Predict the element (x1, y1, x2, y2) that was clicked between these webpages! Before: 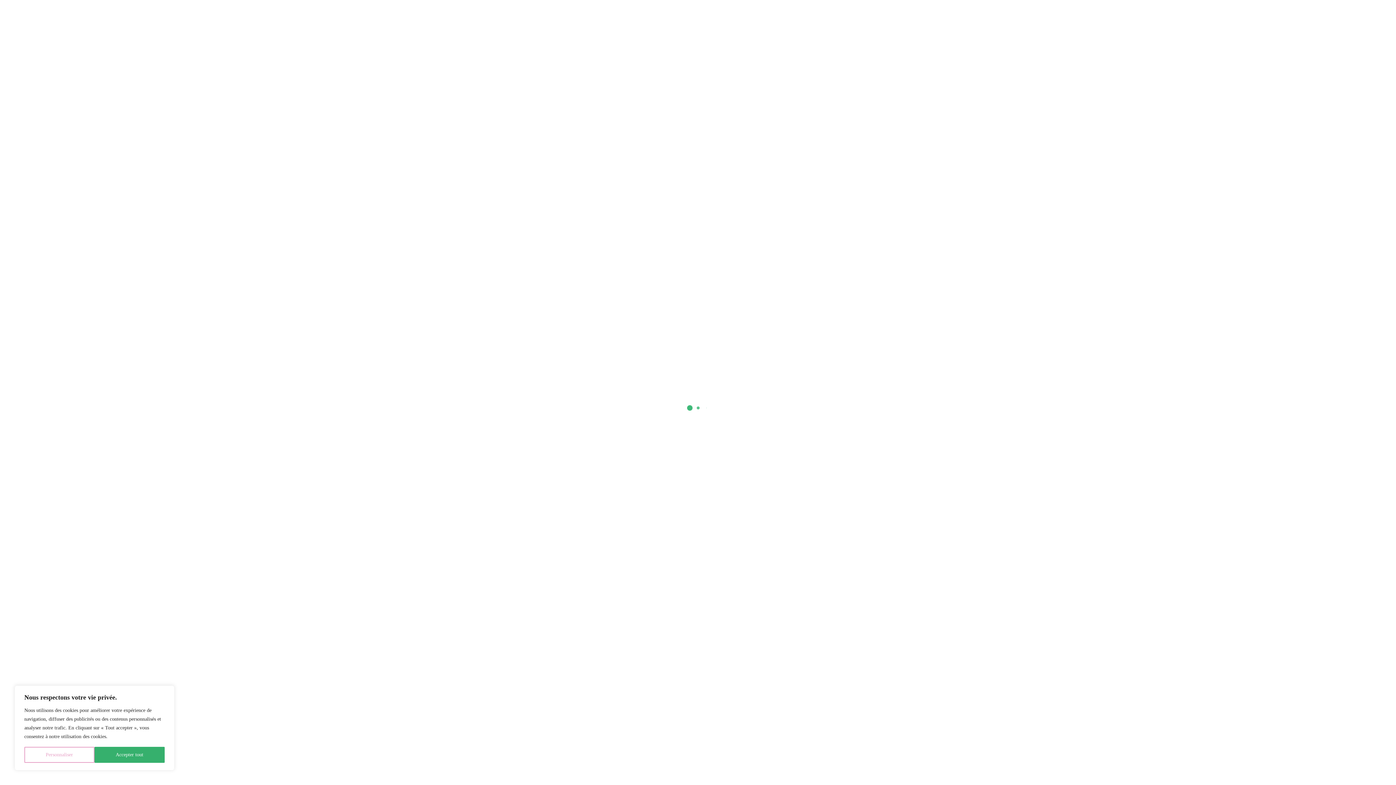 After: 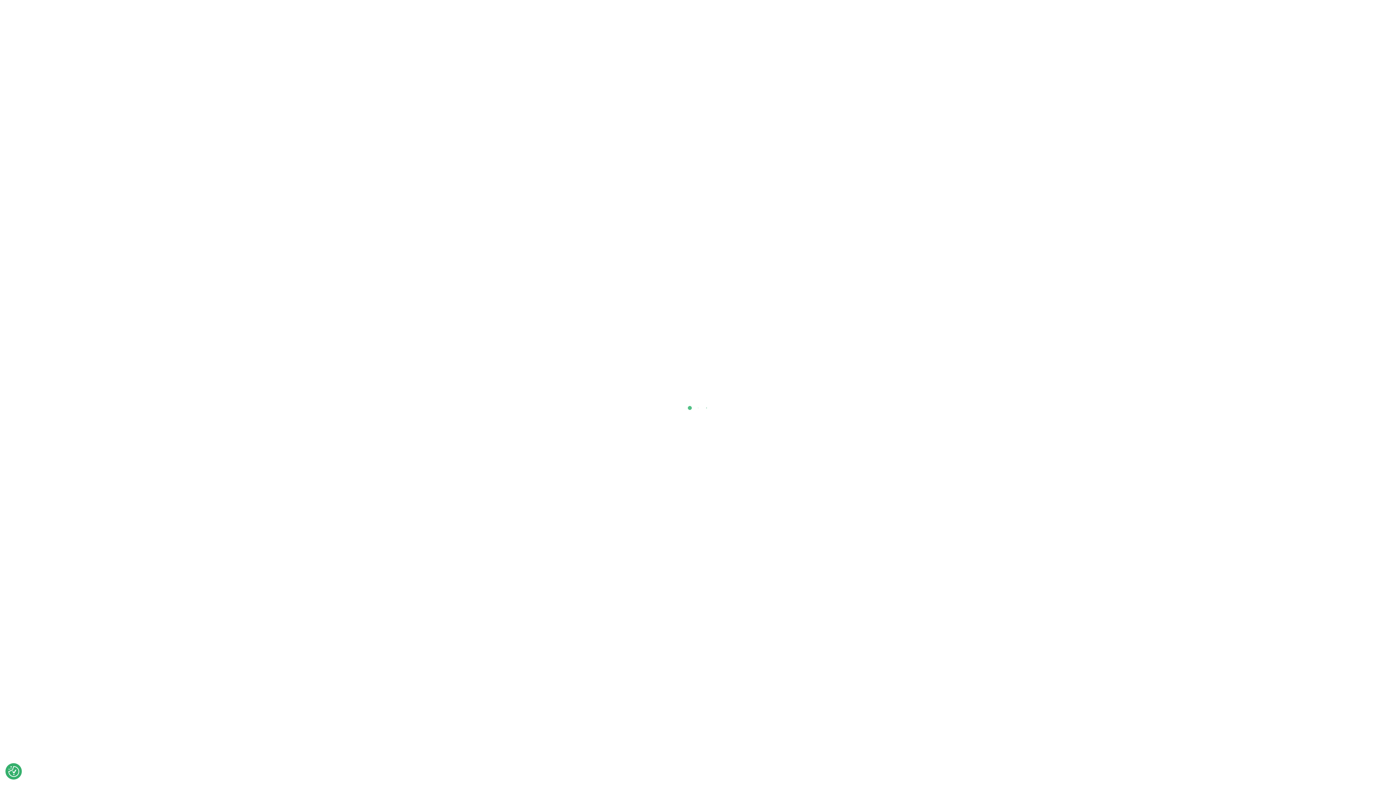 Action: bbox: (94, 747, 164, 763) label: Accepter tout